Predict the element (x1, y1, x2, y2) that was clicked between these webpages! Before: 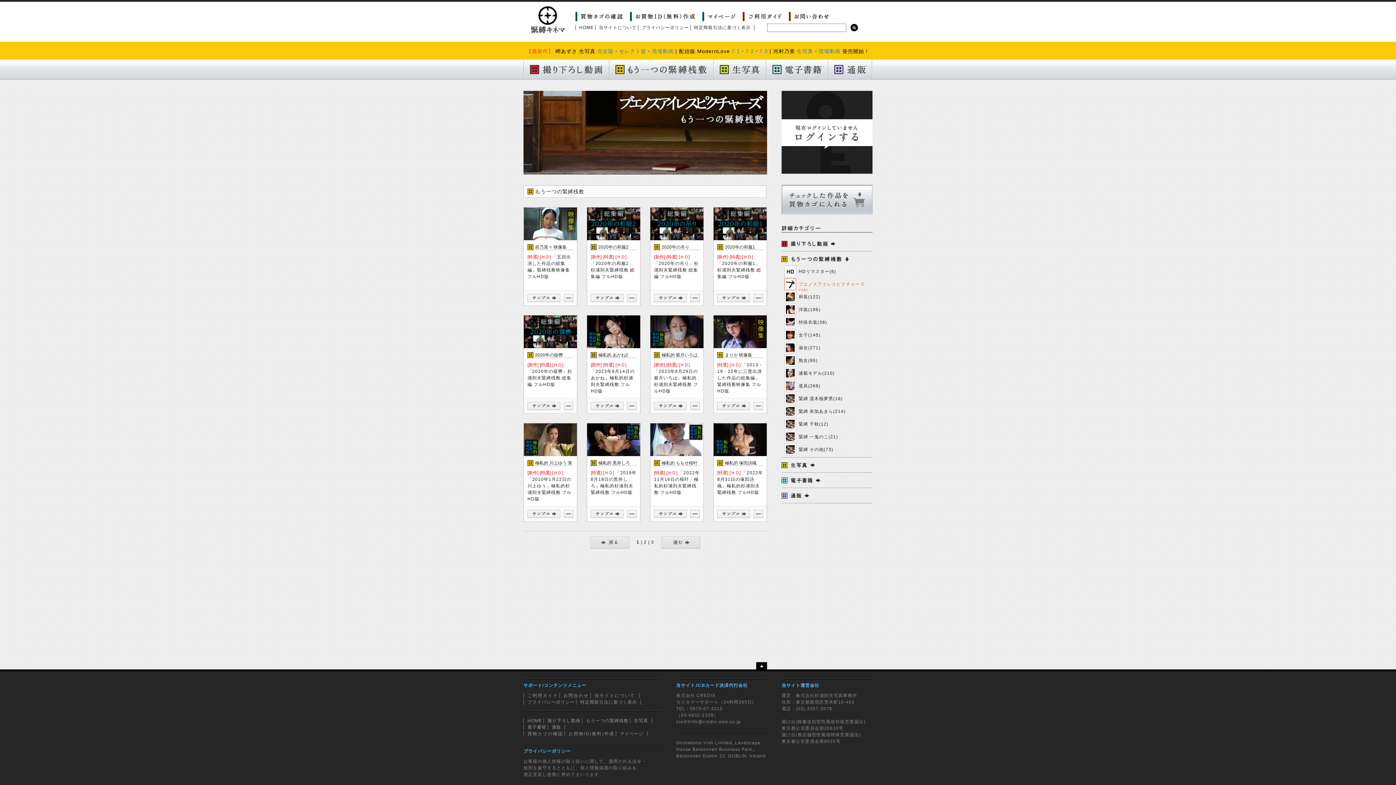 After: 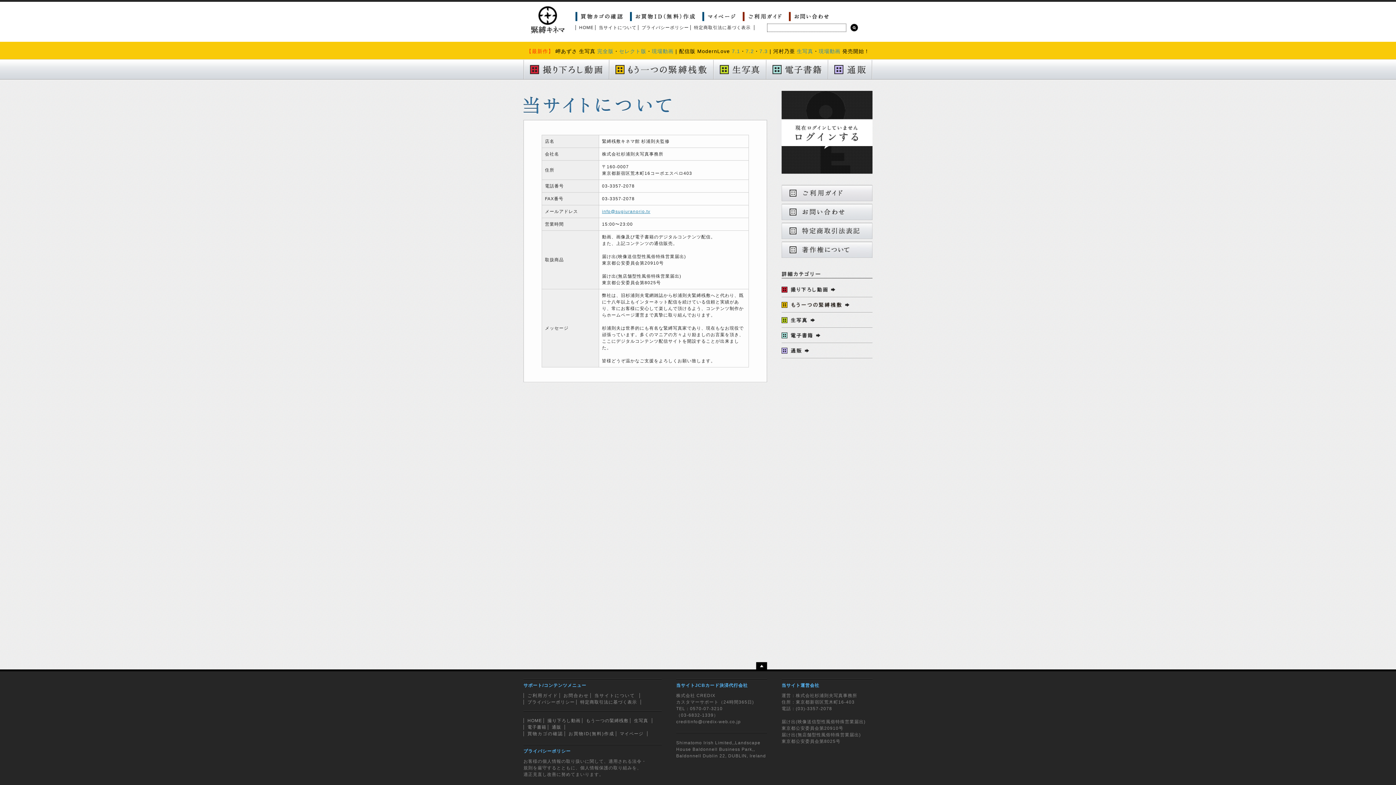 Action: label: 当サイトについて bbox: (598, 25, 636, 30)